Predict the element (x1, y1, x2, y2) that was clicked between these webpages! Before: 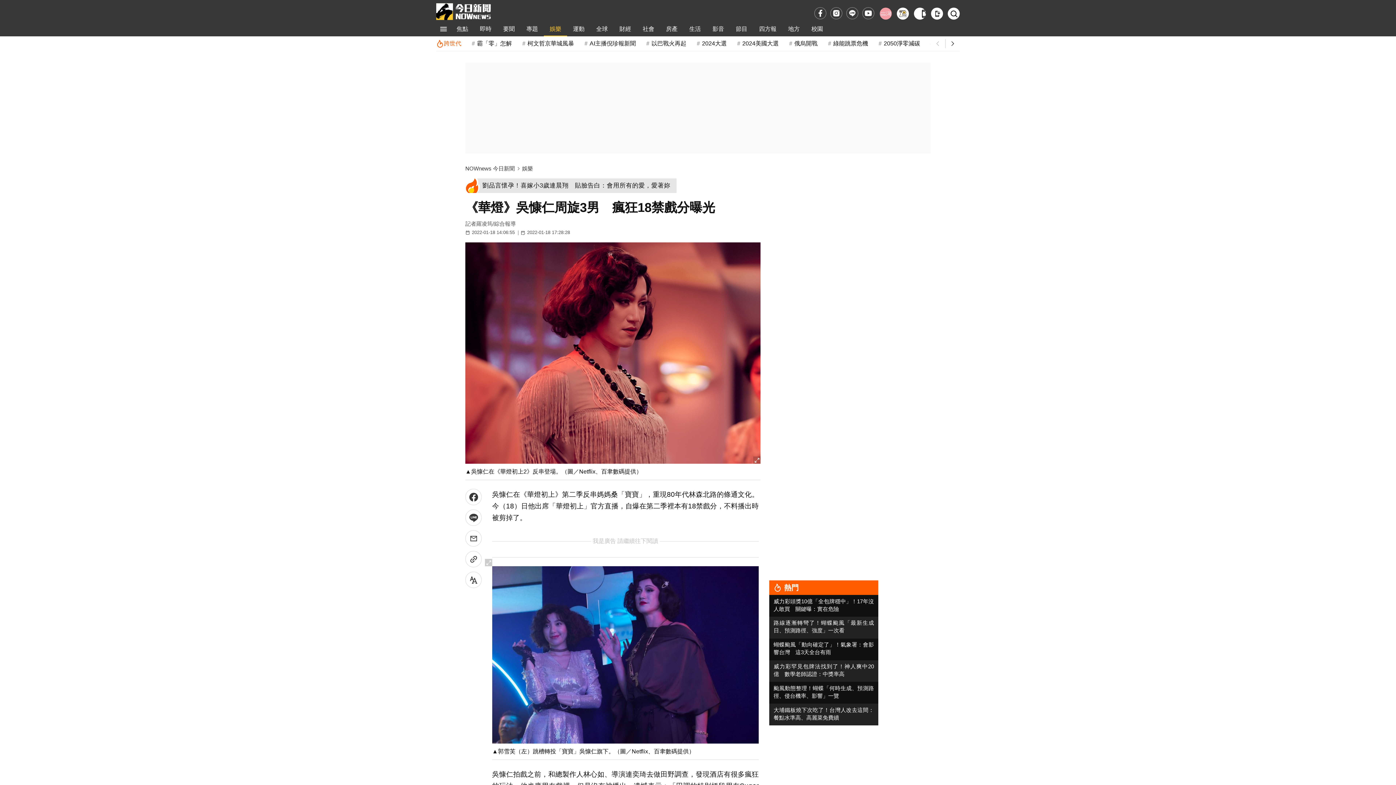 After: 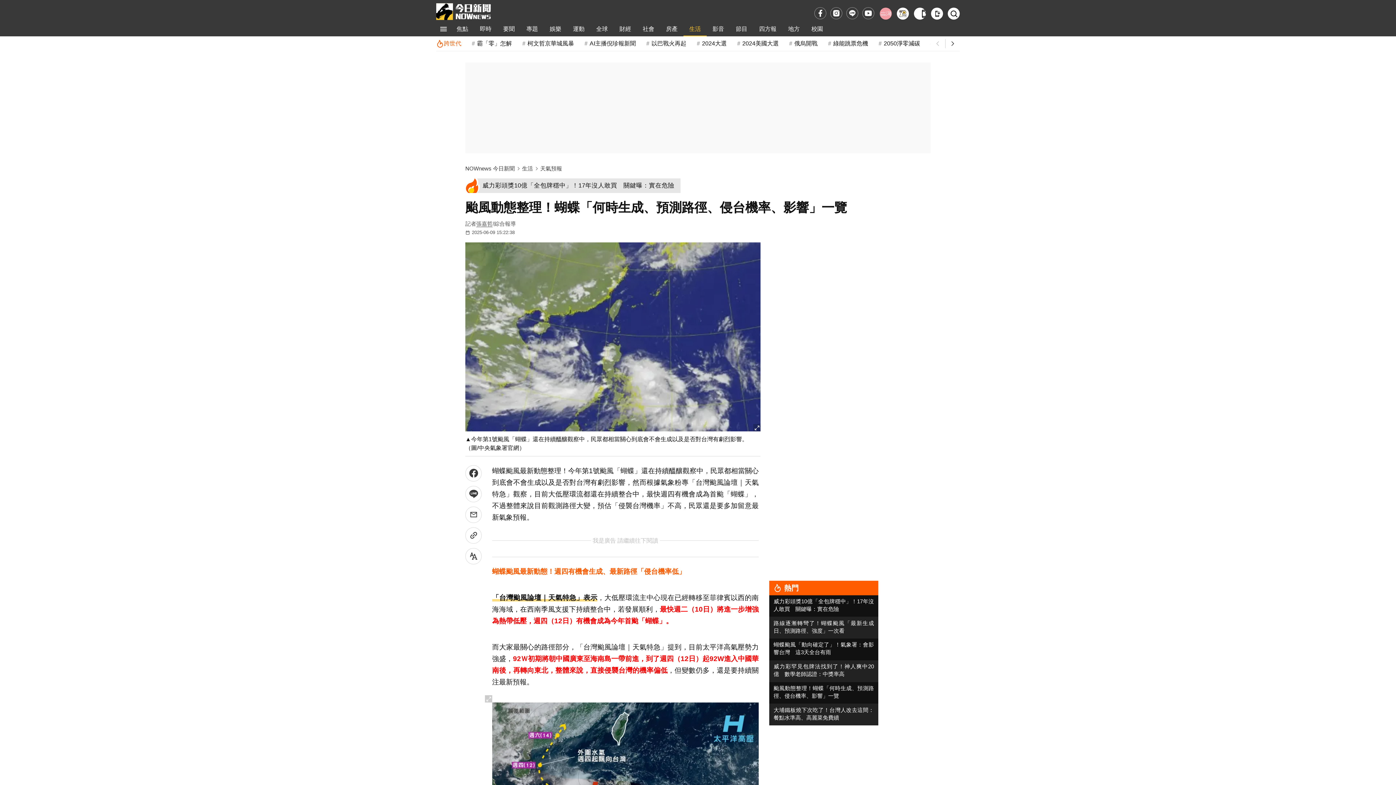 Action: bbox: (773, 684, 874, 699) label: 颱風動態整理！蝴蝶「何時生成、預測路徑、侵台機率、影響」一覽